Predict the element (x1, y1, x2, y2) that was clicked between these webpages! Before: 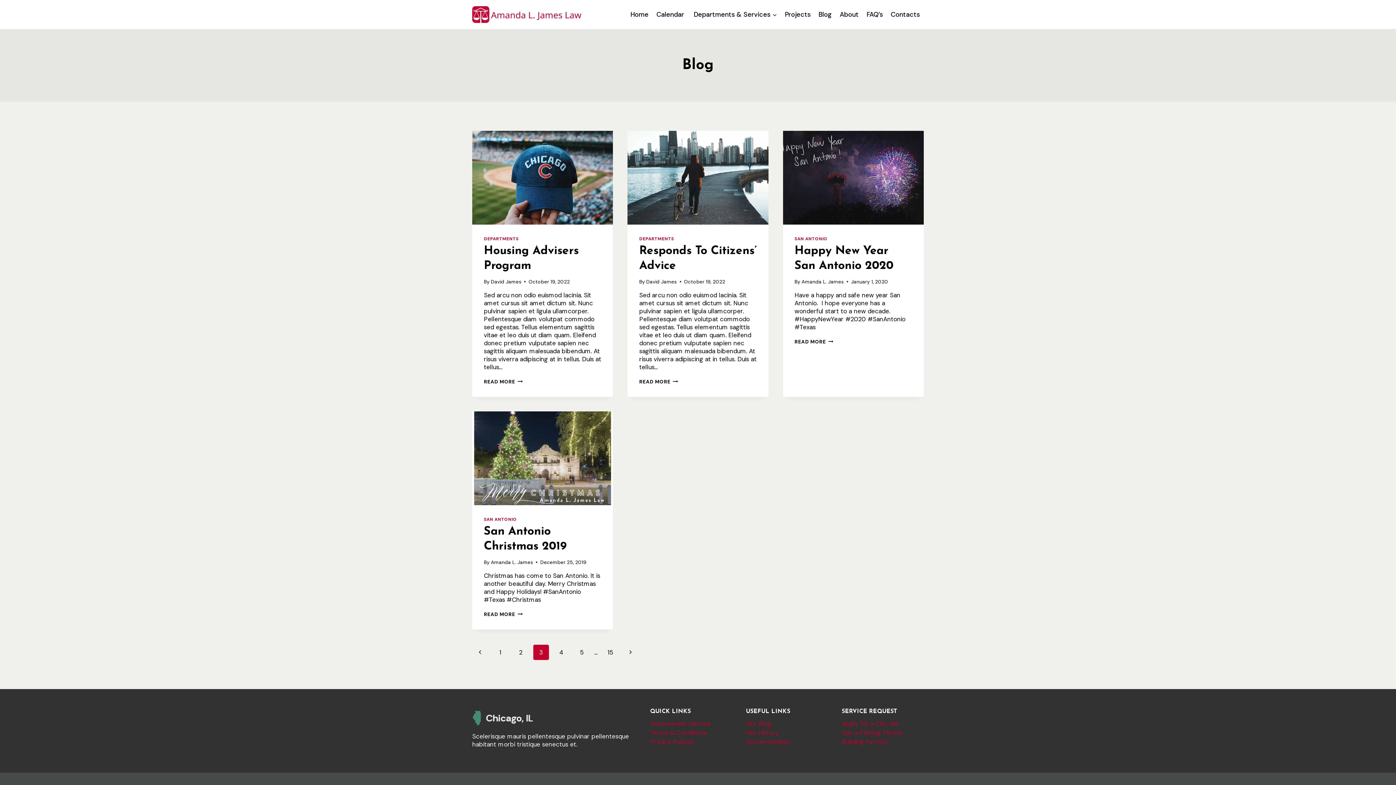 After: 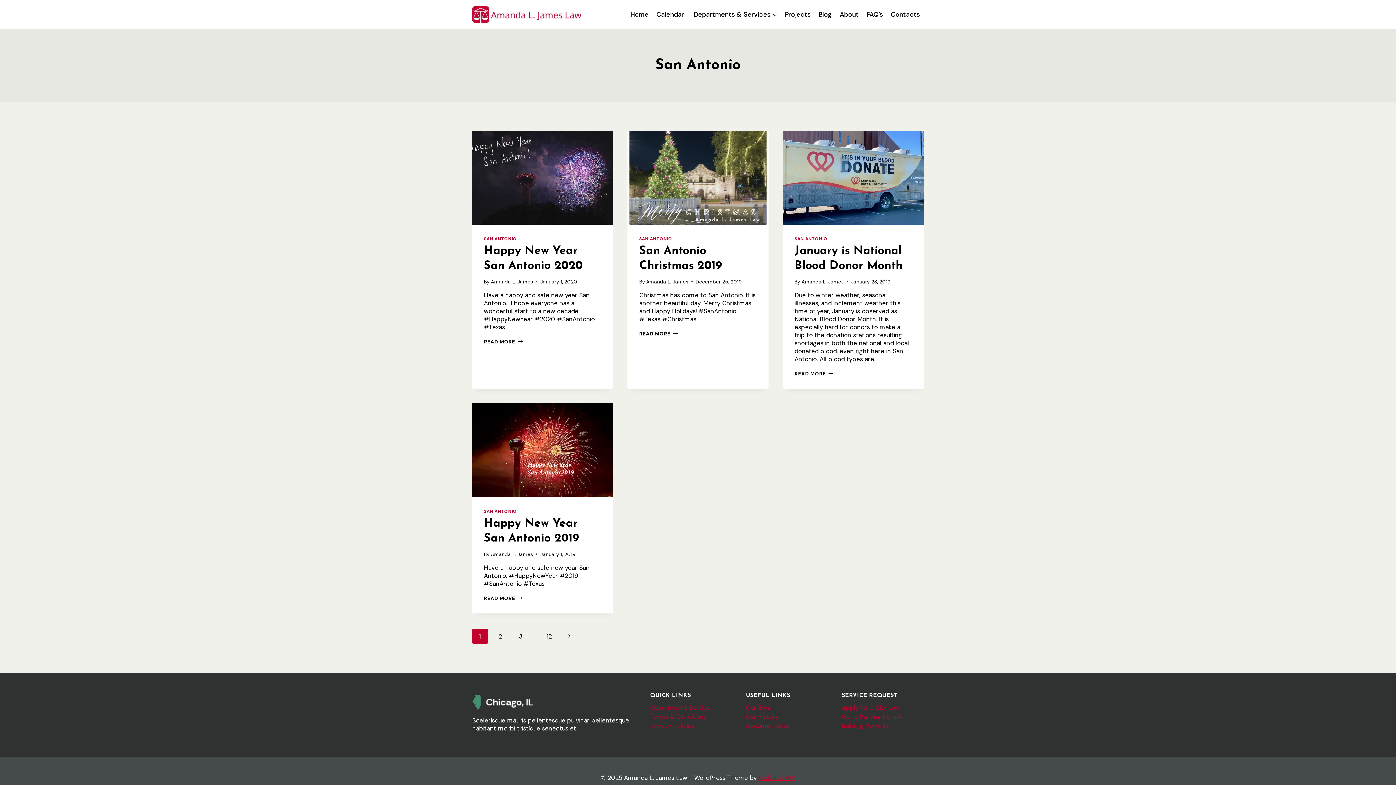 Action: bbox: (484, 516, 516, 522) label: SAN ANTONIO